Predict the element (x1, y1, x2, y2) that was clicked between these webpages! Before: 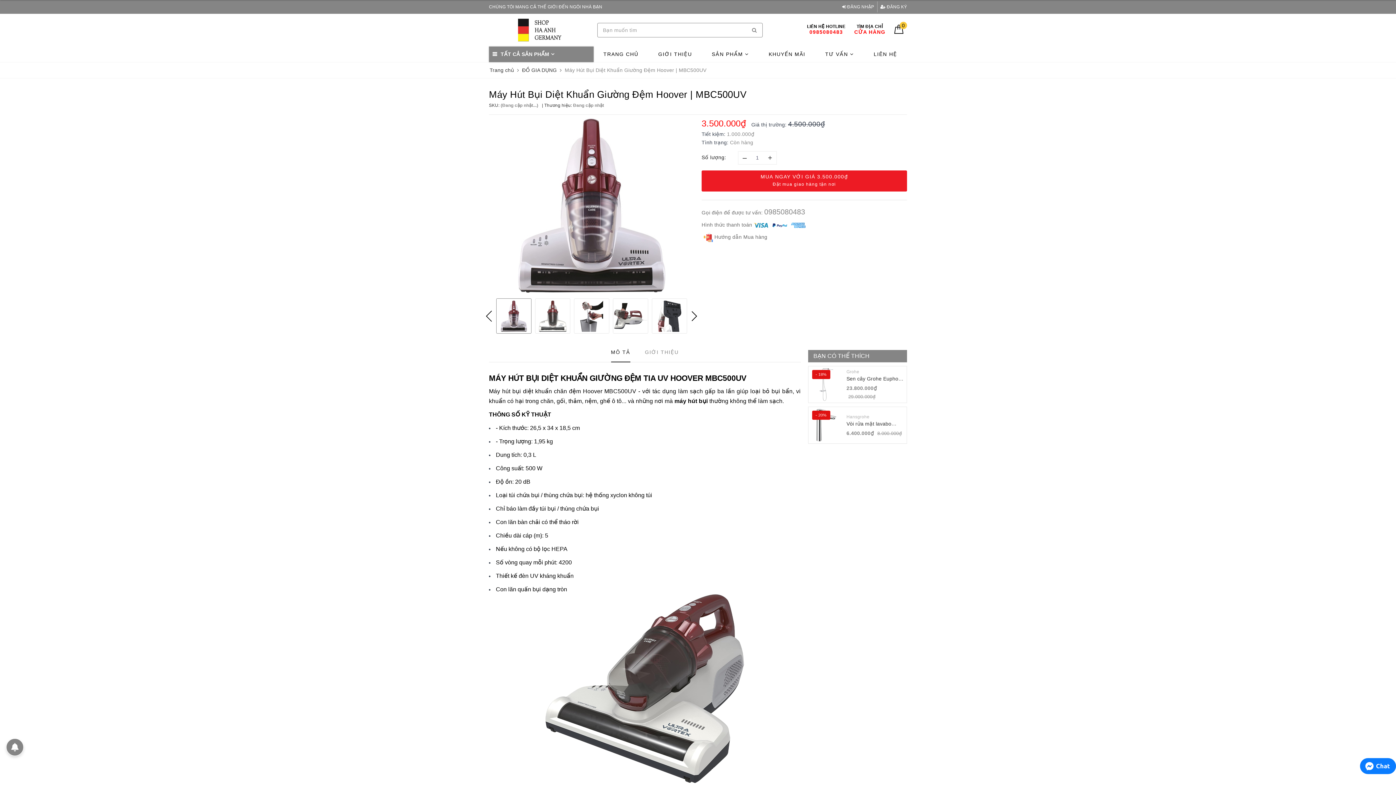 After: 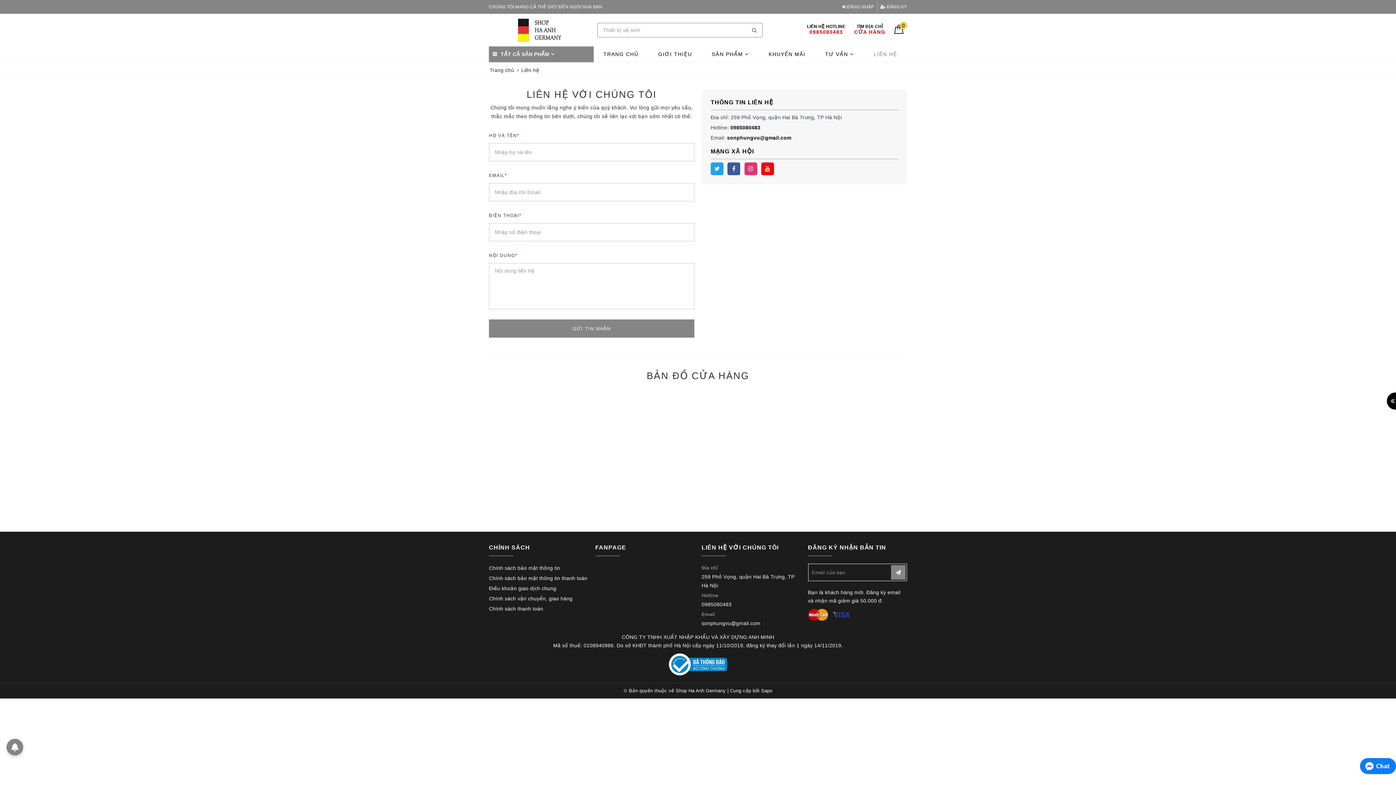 Action: label: LIÊN HỆ bbox: (864, 46, 907, 62)